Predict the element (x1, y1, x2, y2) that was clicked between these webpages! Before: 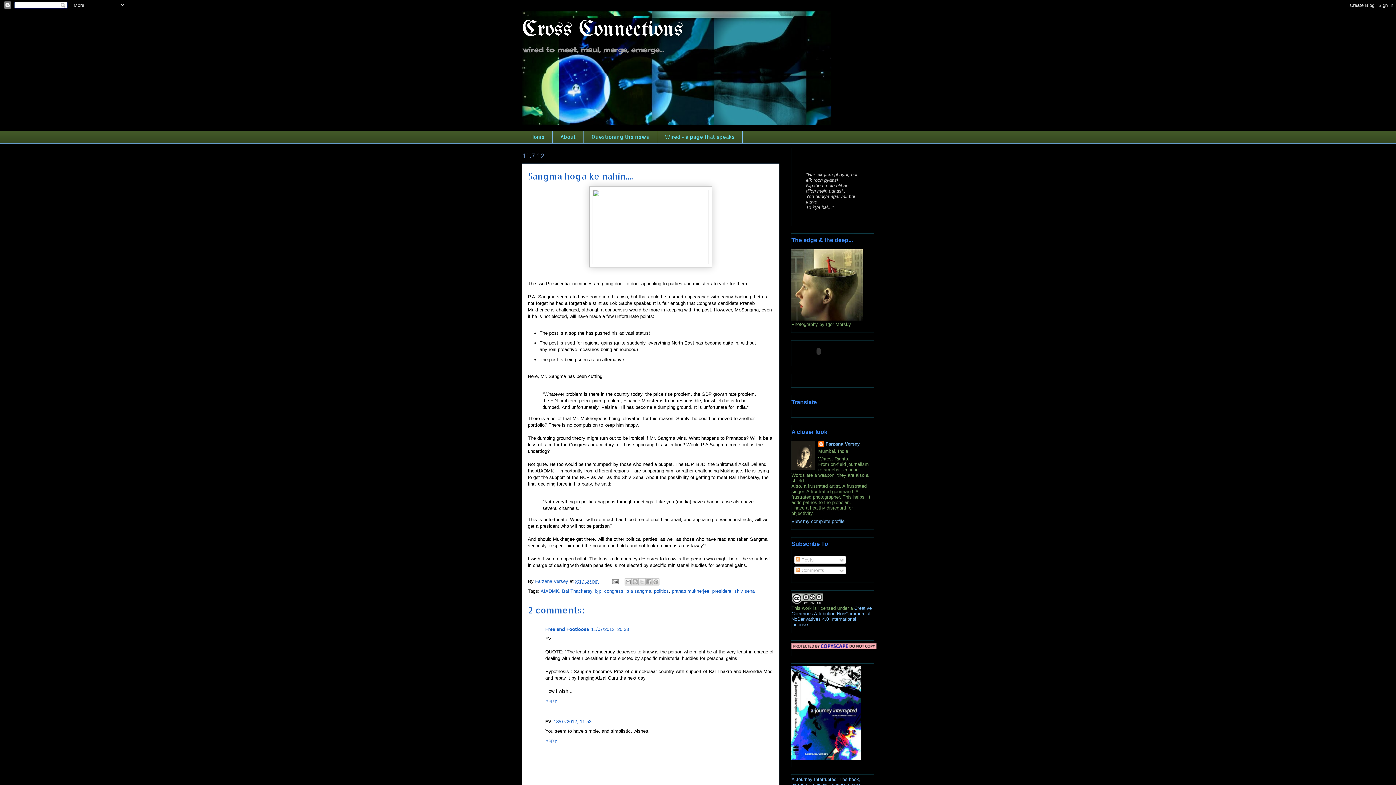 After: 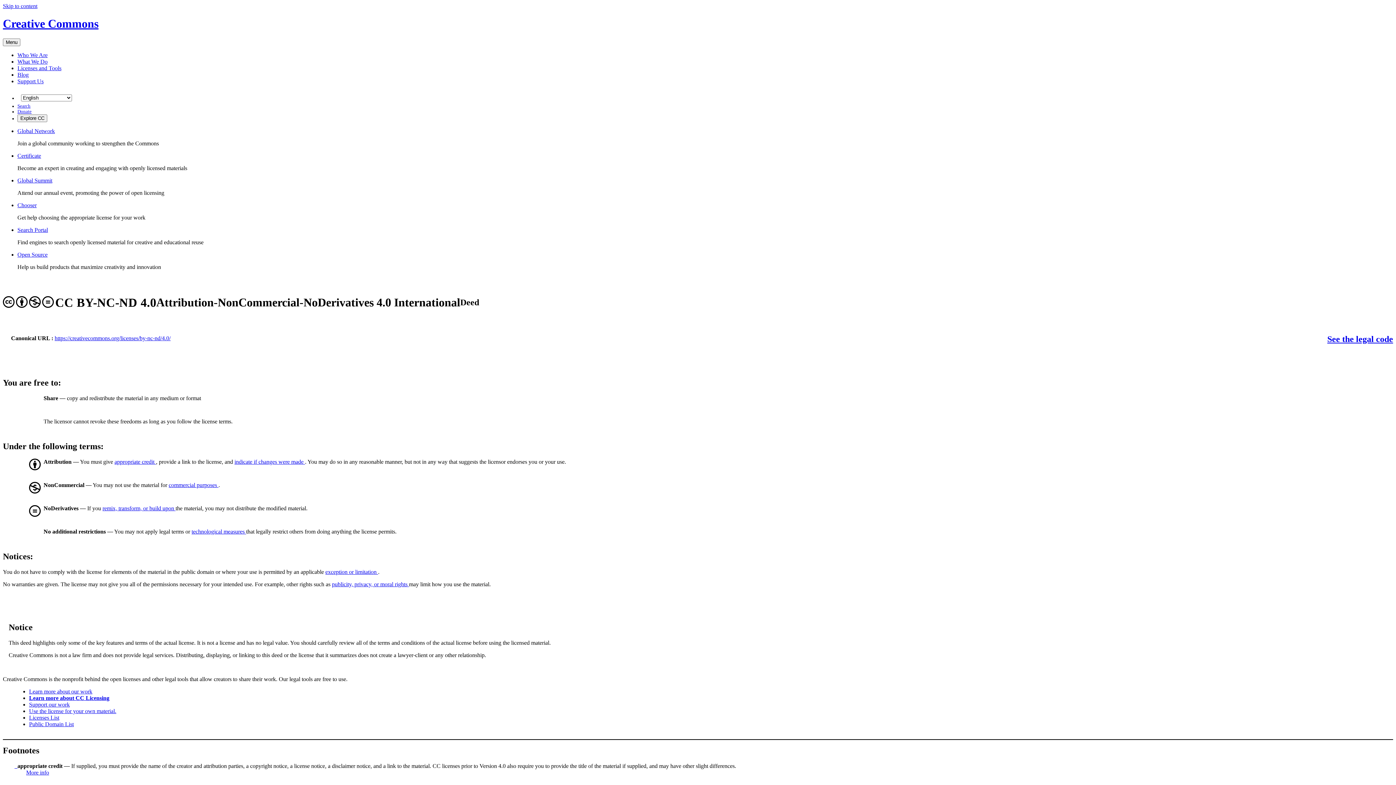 Action: bbox: (791, 600, 823, 605)